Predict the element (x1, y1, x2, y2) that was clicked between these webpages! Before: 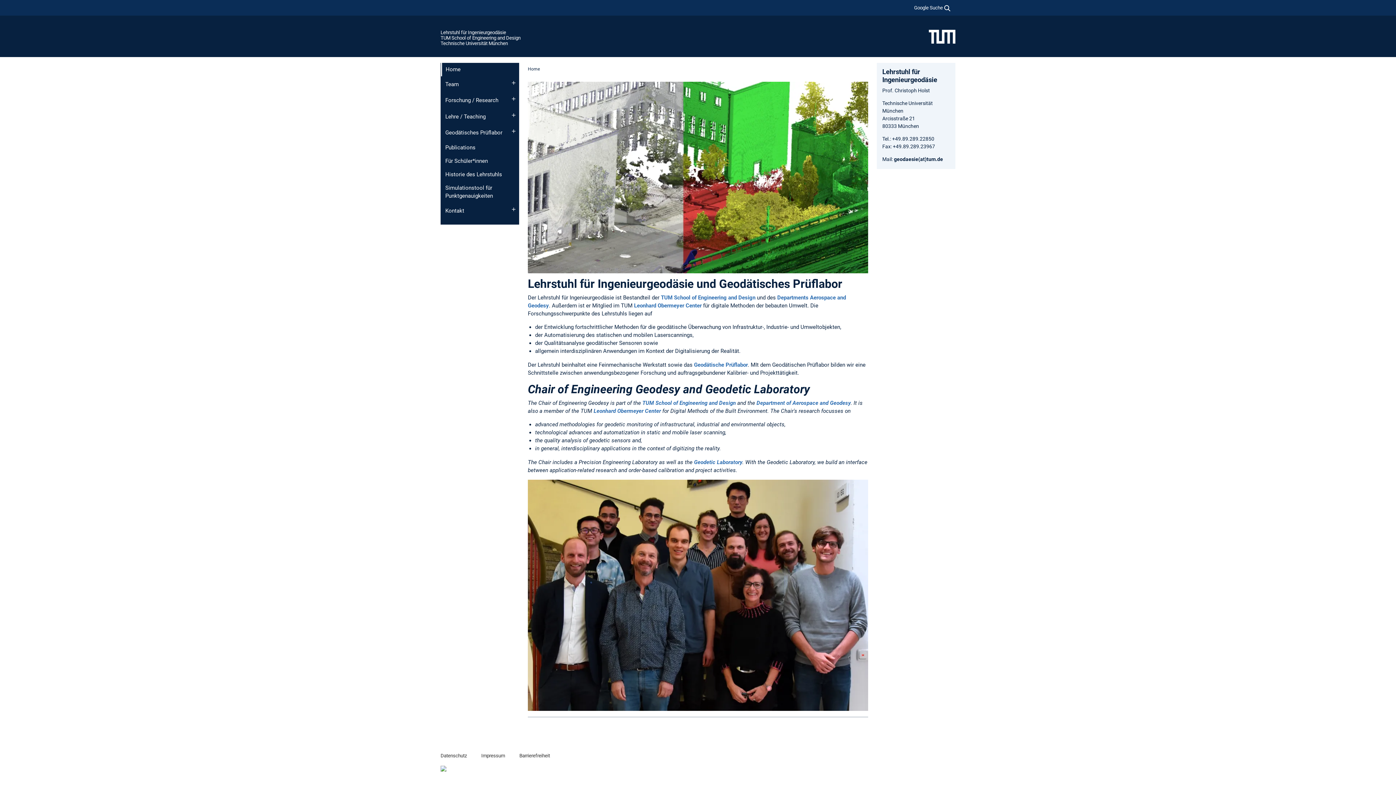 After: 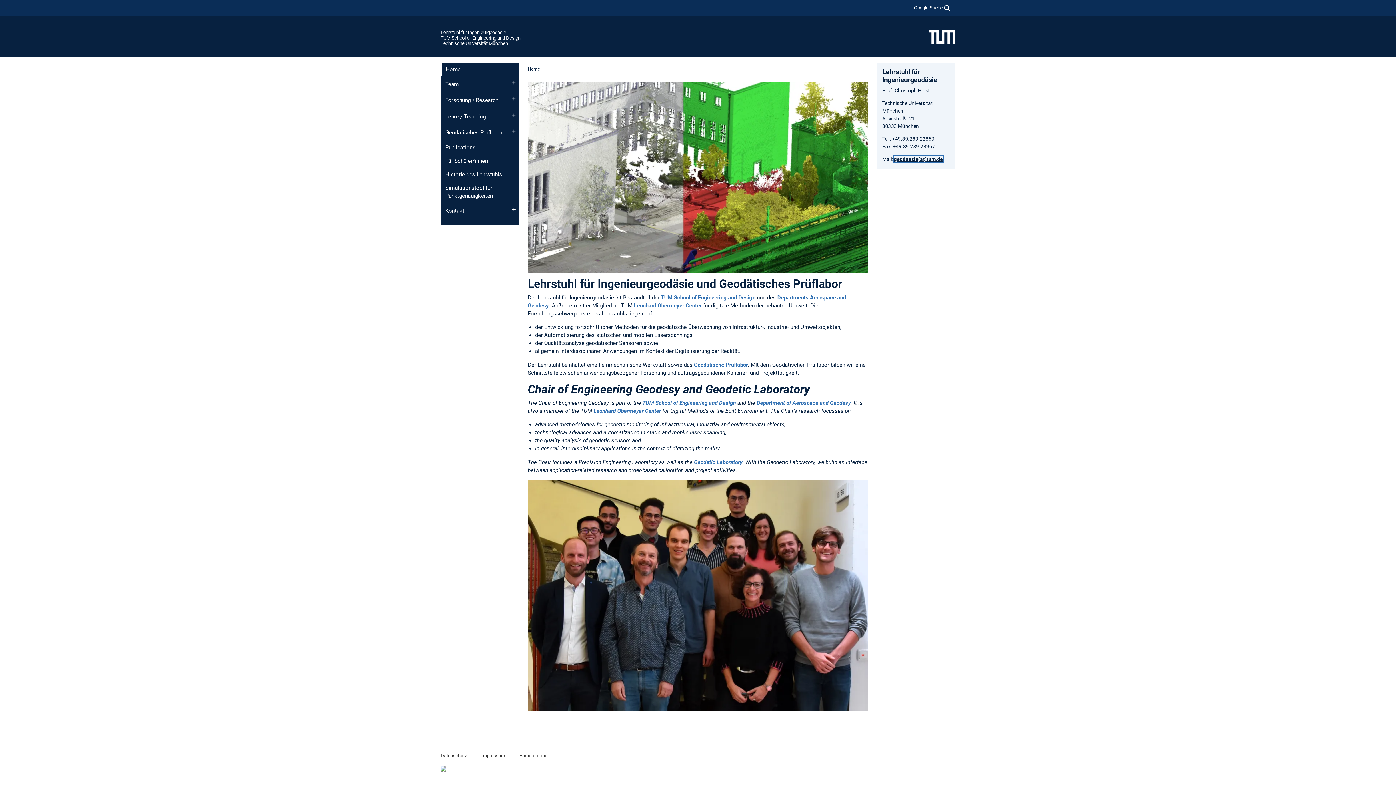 Action: bbox: (894, 156, 943, 162) label: geodaesie(at)tum.de